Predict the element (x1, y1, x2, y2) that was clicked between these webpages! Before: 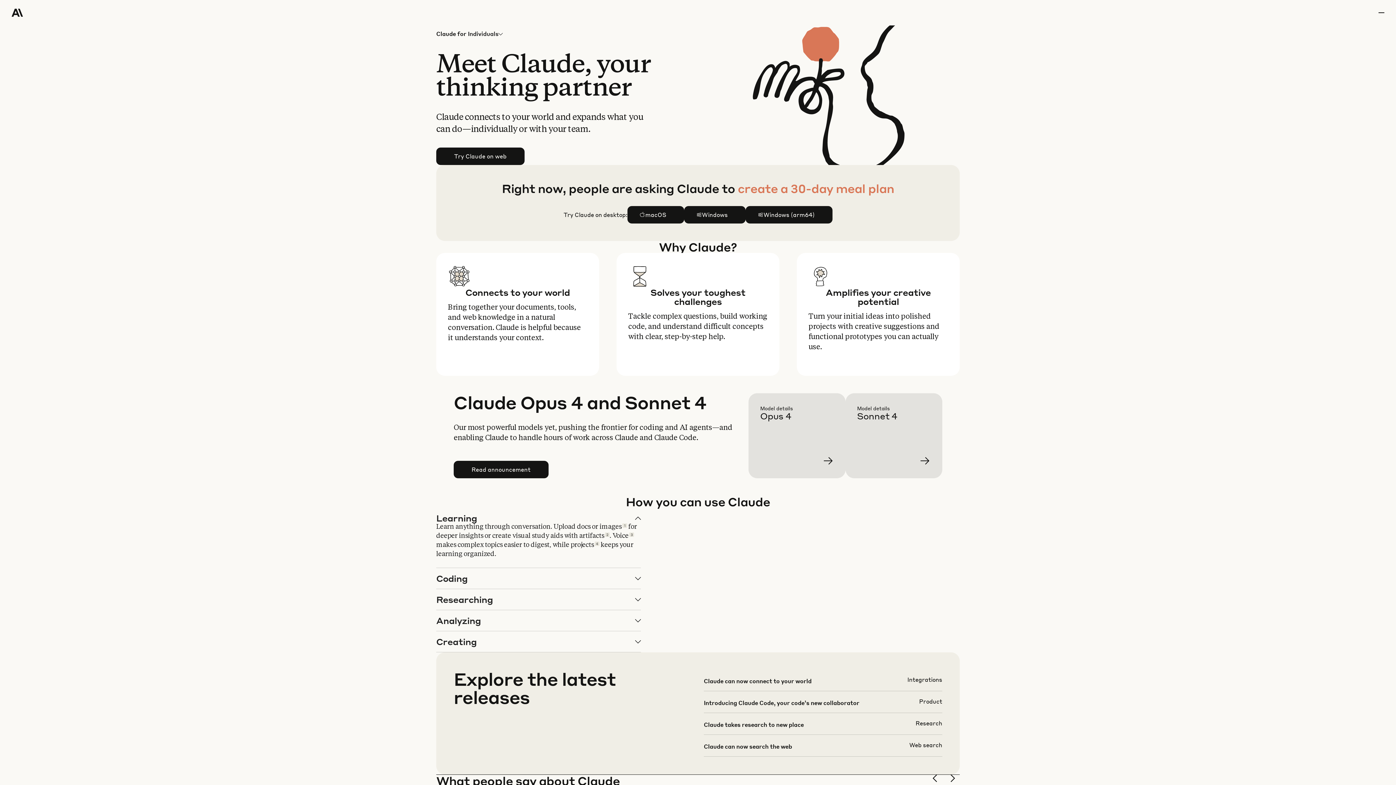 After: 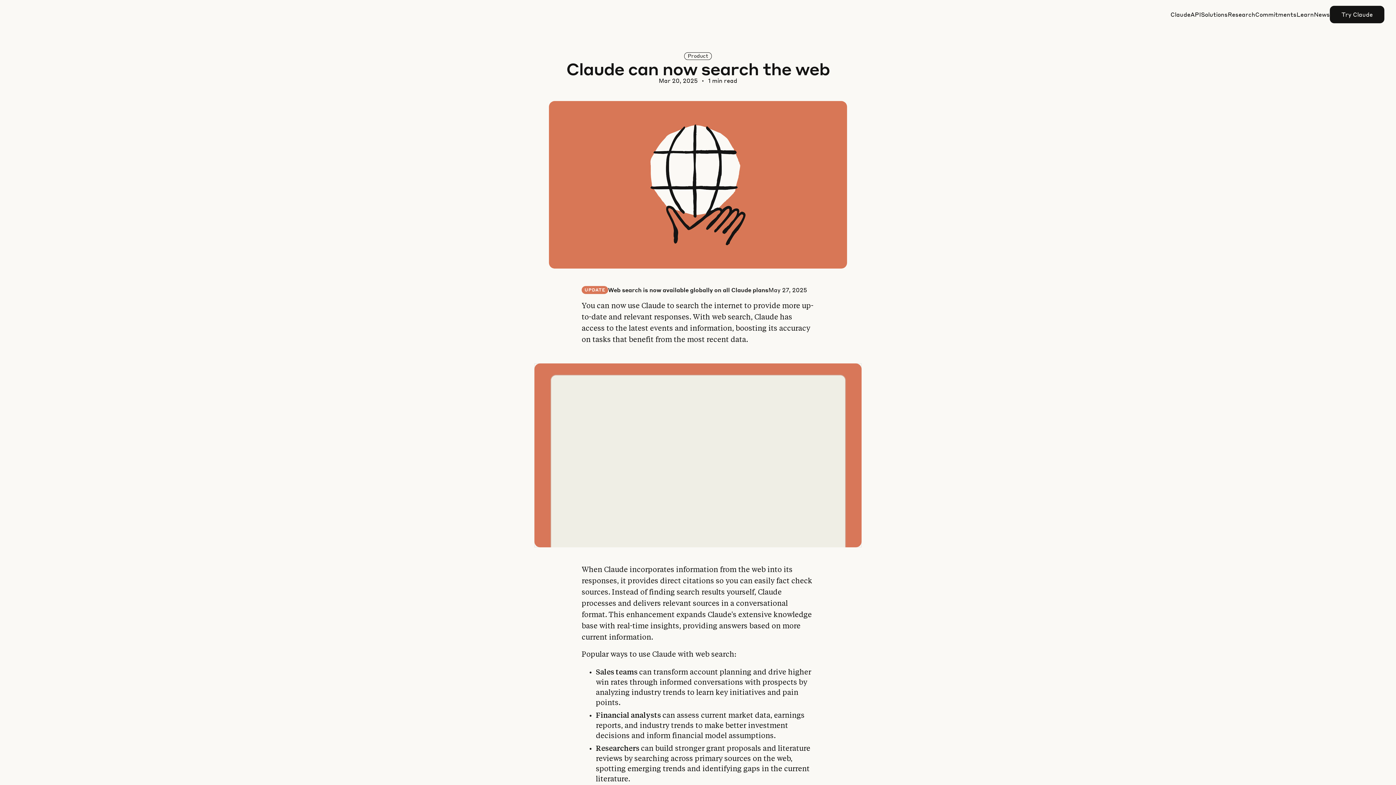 Action: bbox: (703, 741, 942, 762)